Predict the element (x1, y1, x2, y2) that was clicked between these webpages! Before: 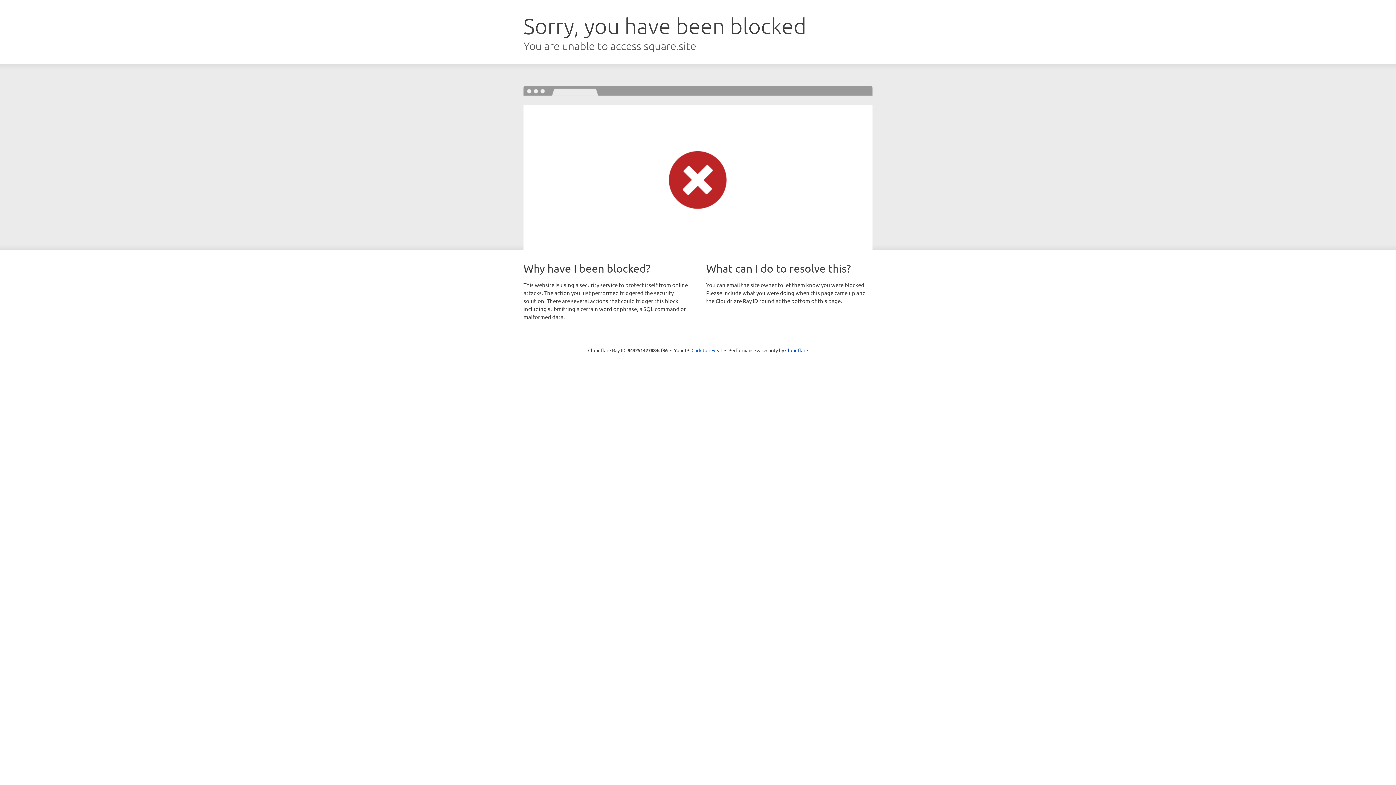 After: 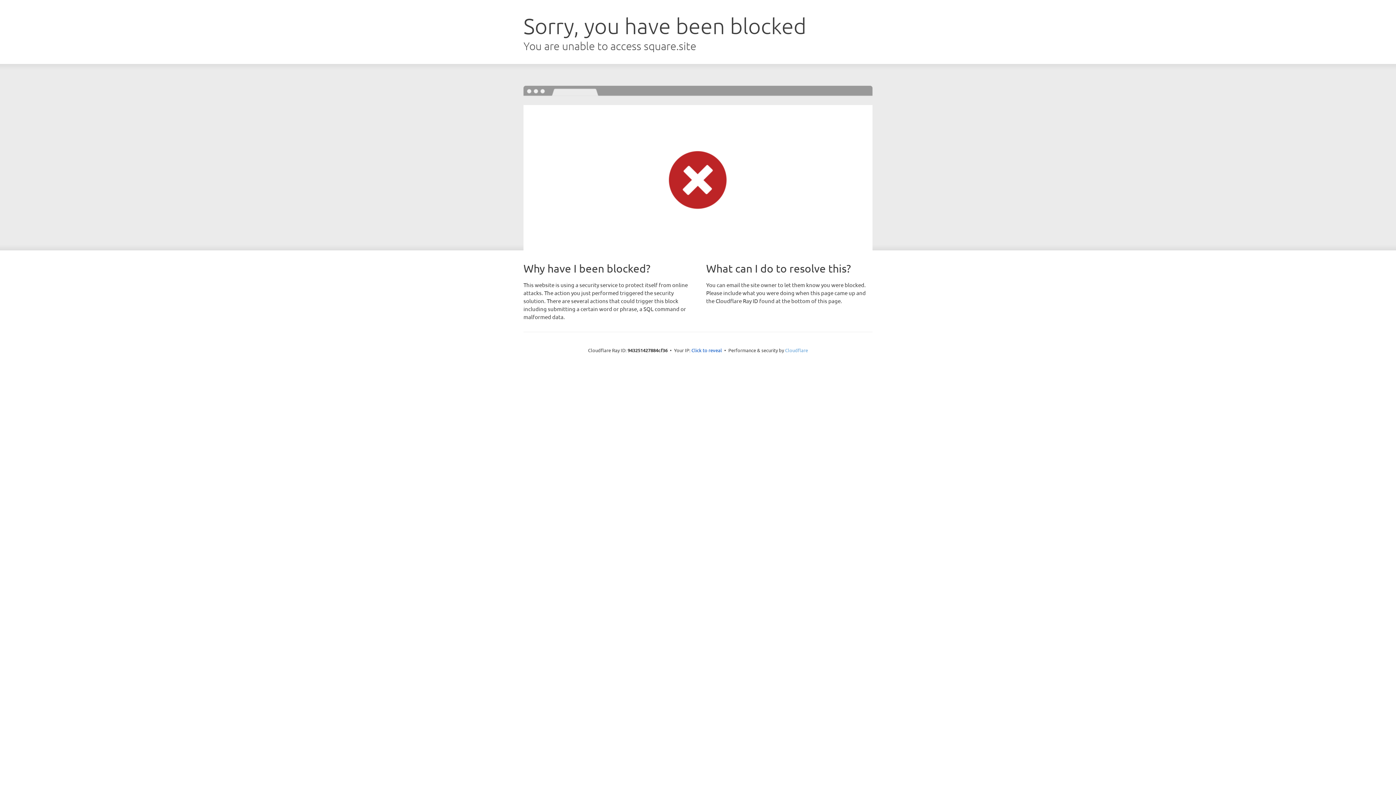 Action: label: Cloudflare bbox: (785, 347, 808, 353)